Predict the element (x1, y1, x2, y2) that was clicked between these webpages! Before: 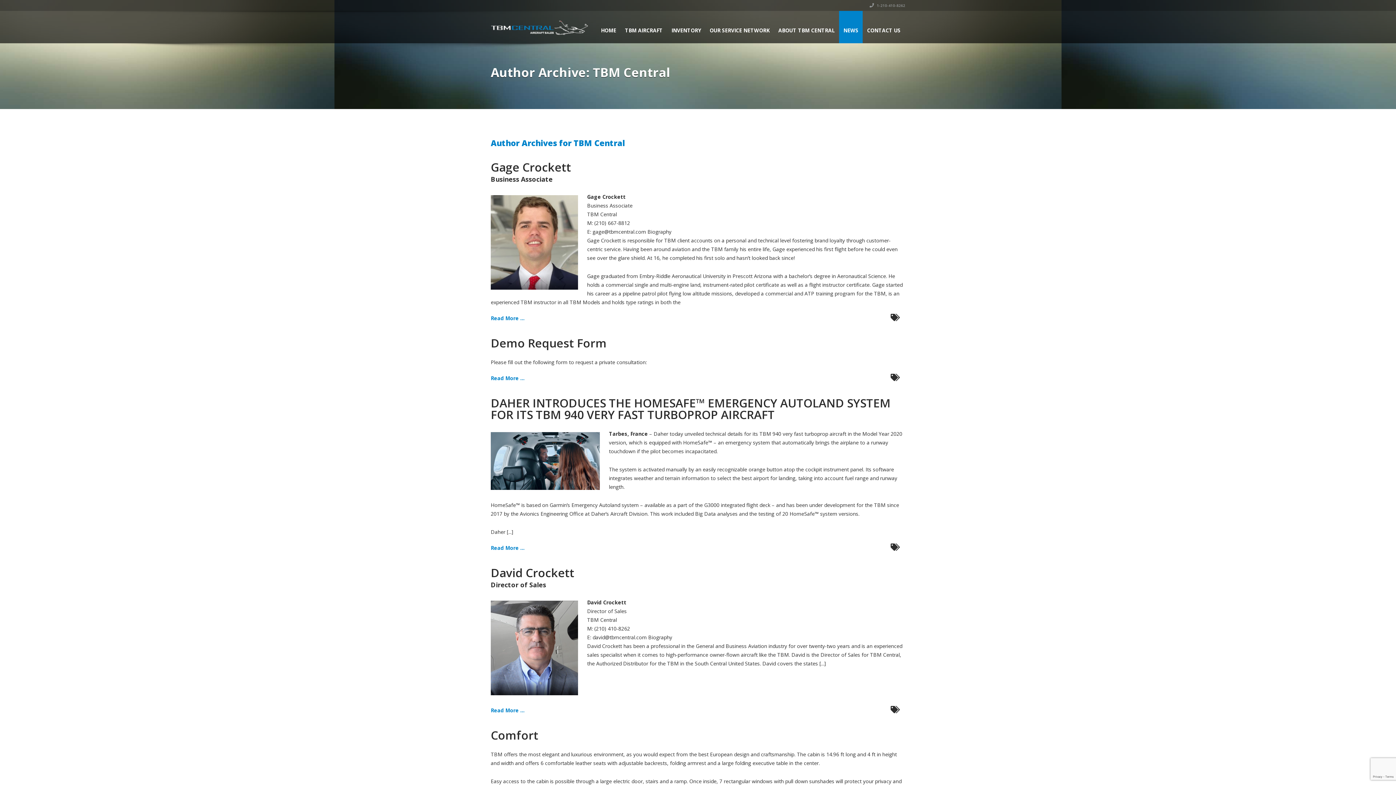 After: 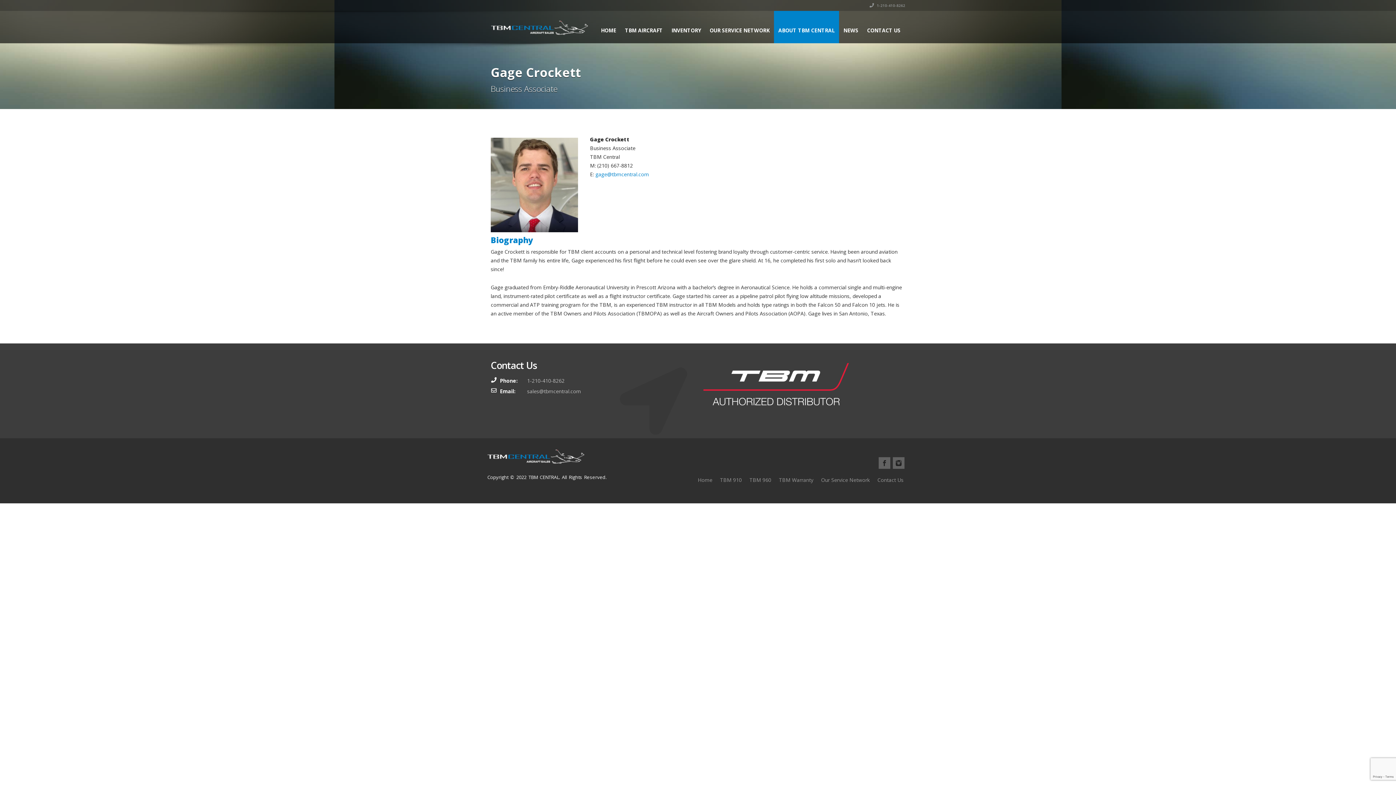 Action: bbox: (490, 314, 524, 321) label: Read More ...